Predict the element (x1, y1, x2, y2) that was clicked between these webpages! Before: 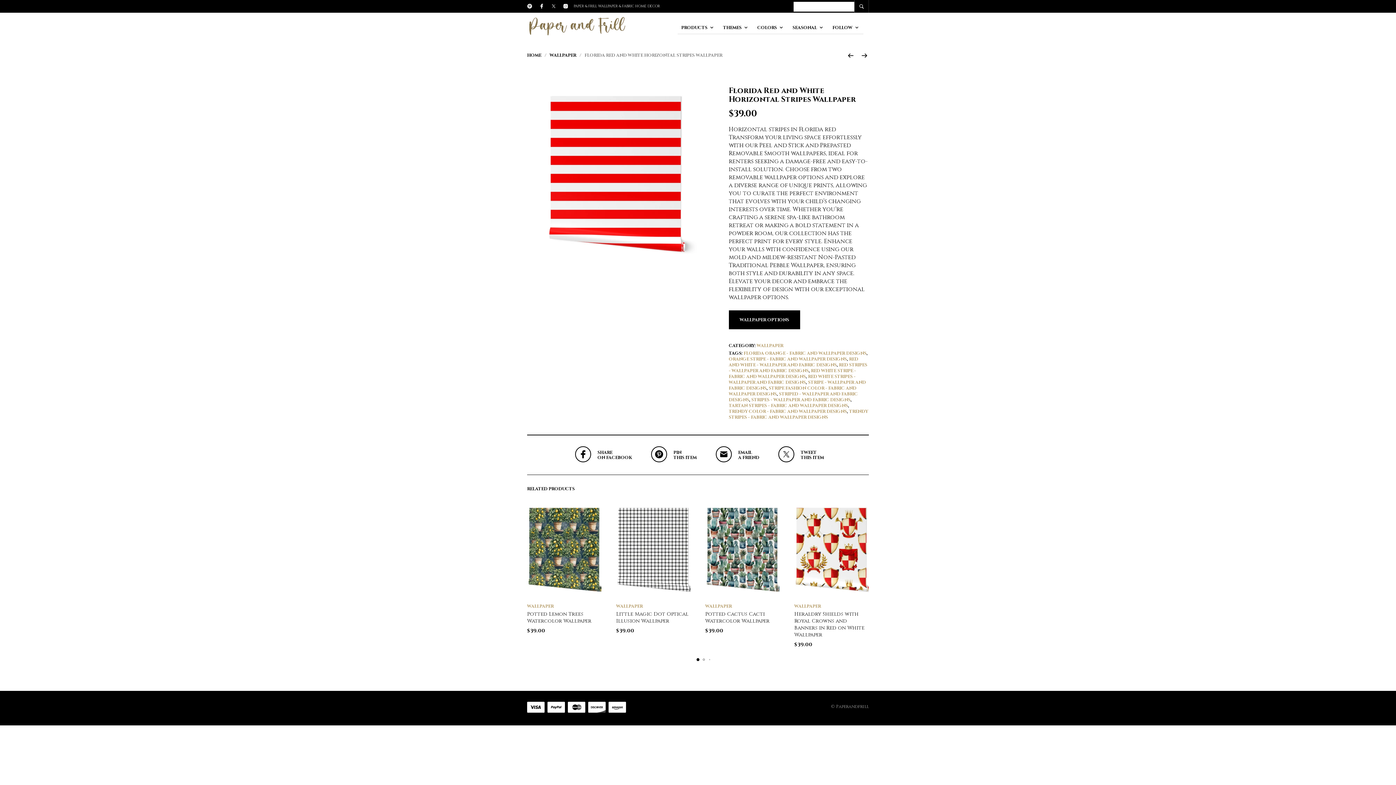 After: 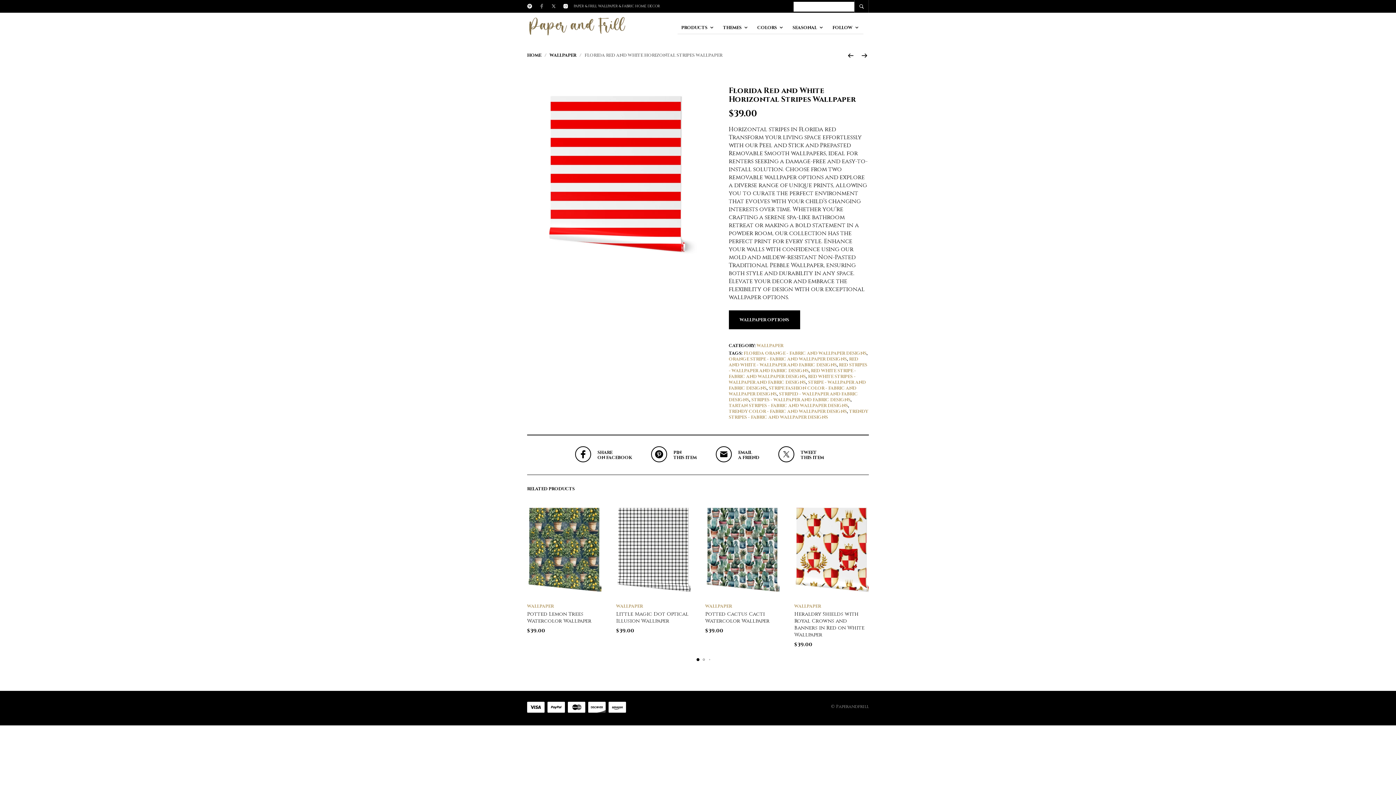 Action: bbox: (539, 2, 544, 10)